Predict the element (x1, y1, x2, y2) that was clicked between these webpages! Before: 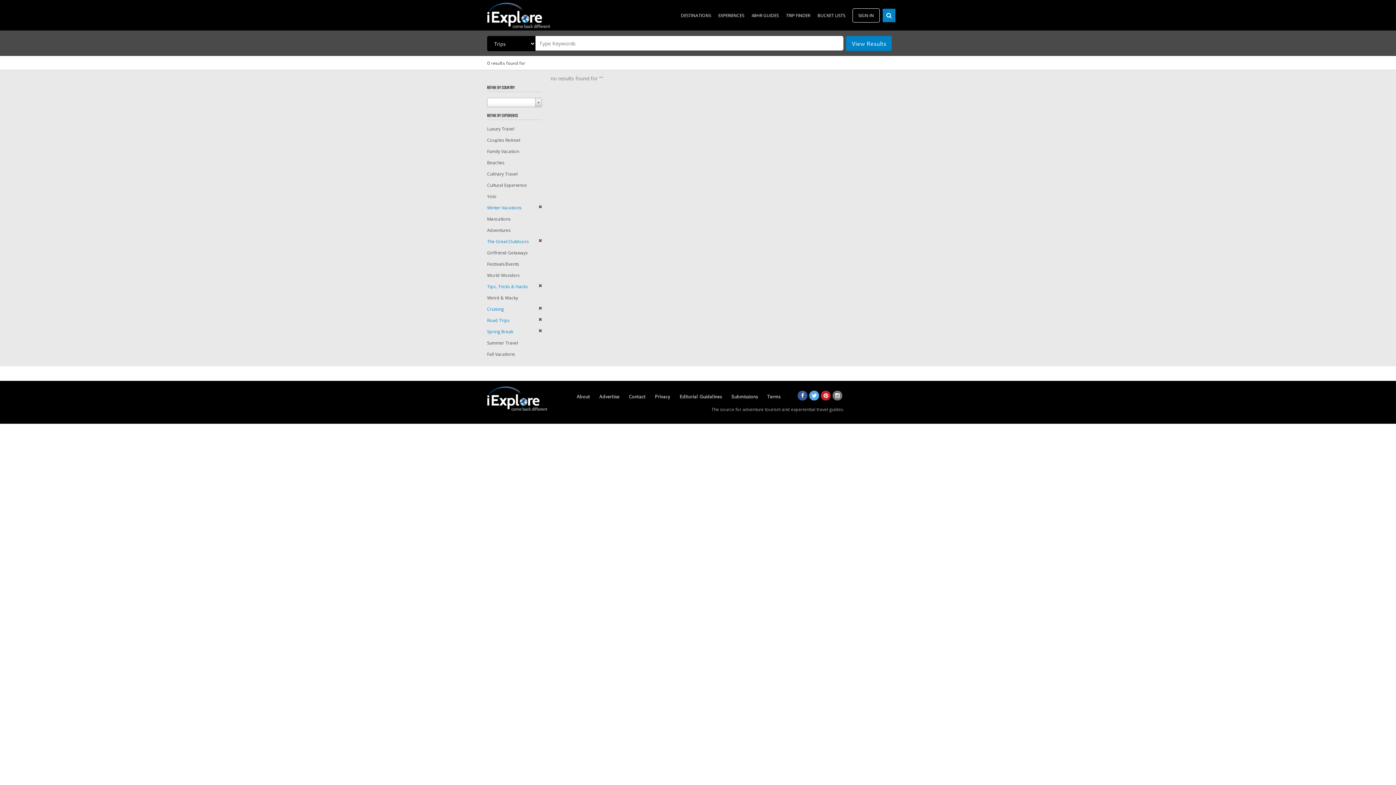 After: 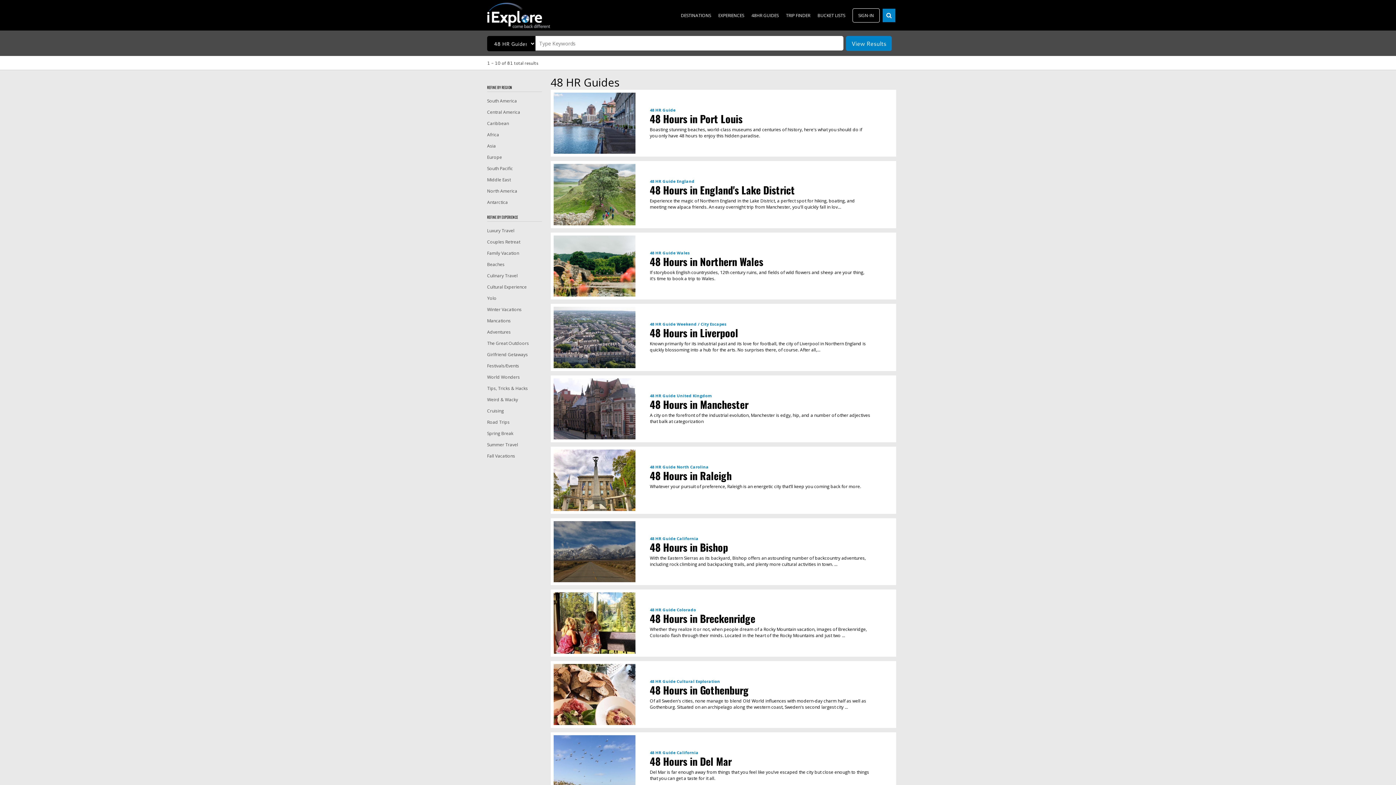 Action: label: 48HR GUIDES bbox: (751, 12, 778, 18)